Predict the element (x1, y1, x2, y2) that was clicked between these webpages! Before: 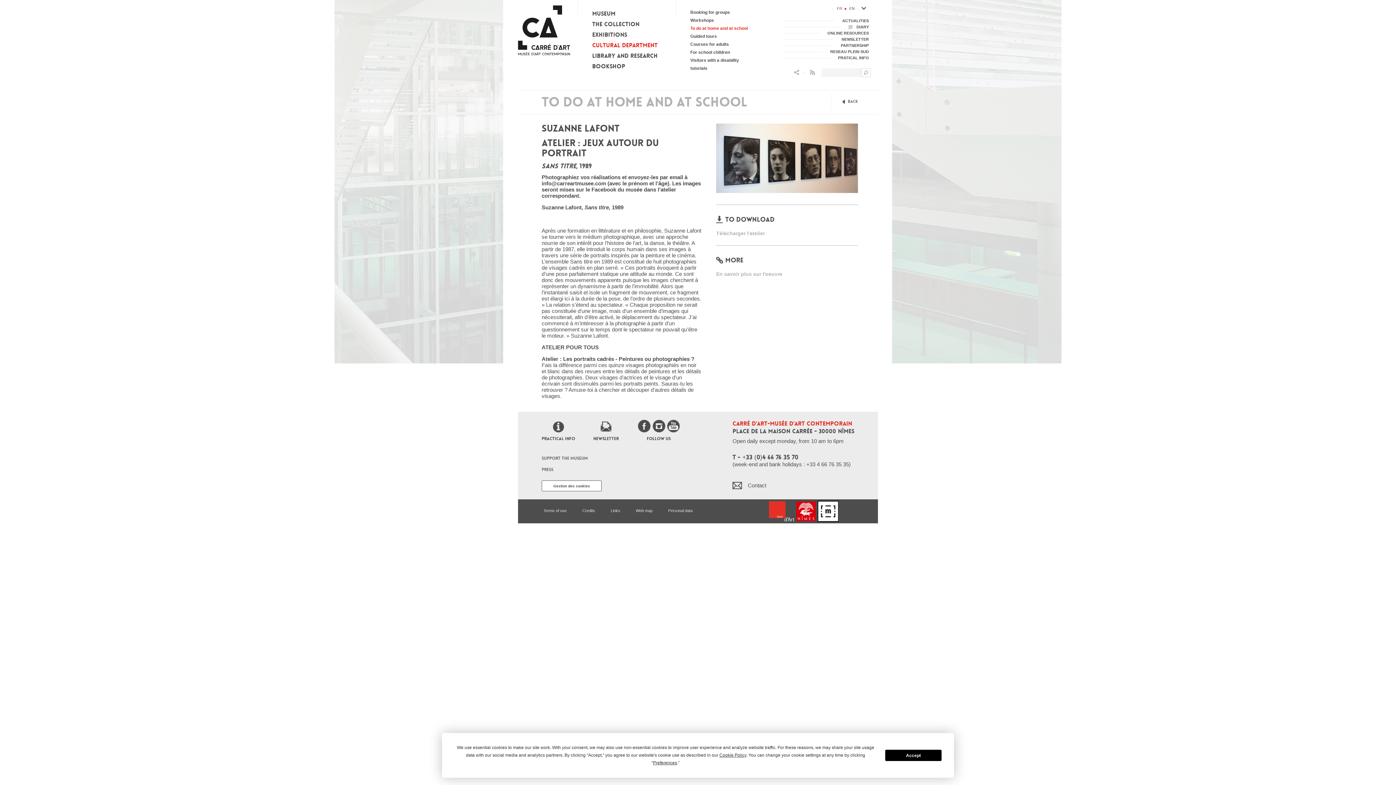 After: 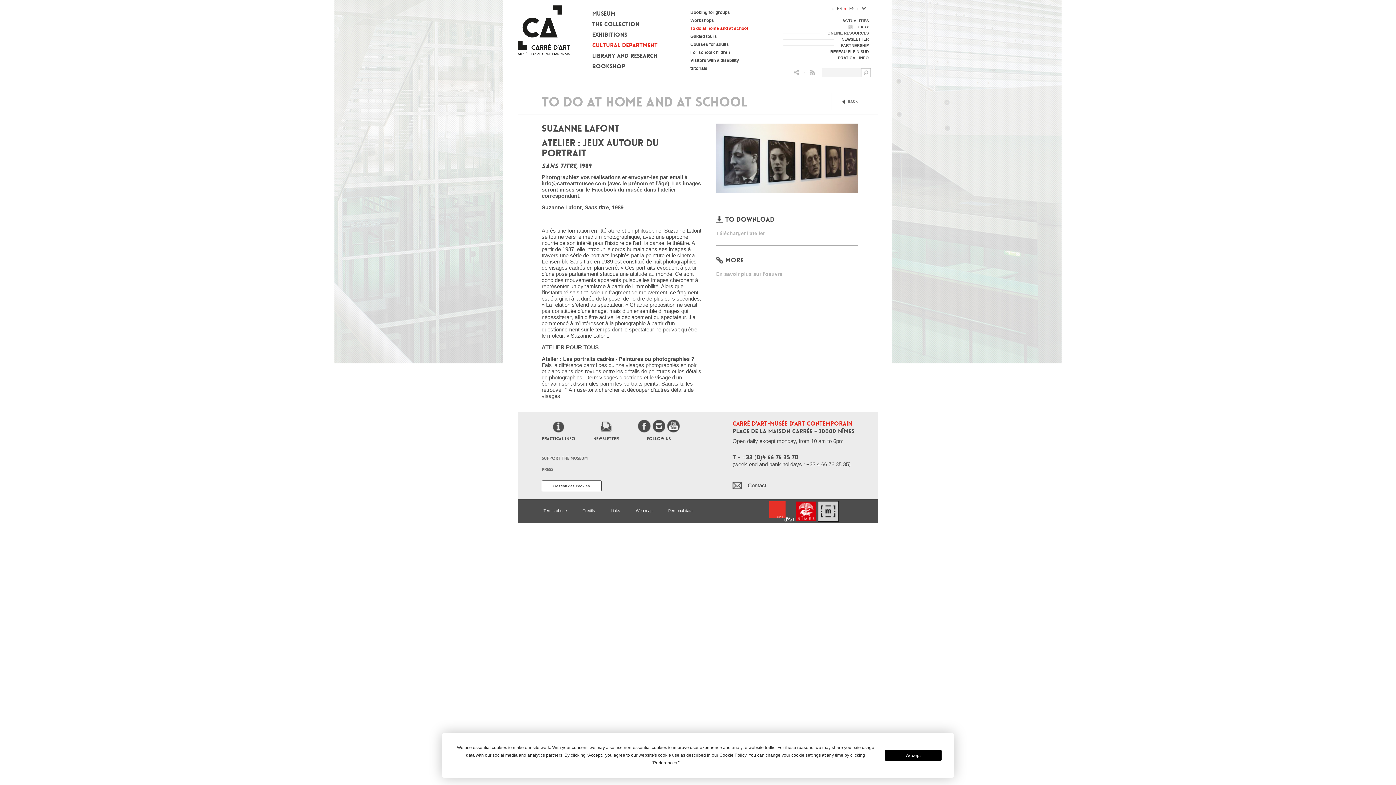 Action: bbox: (817, 501, 838, 522)